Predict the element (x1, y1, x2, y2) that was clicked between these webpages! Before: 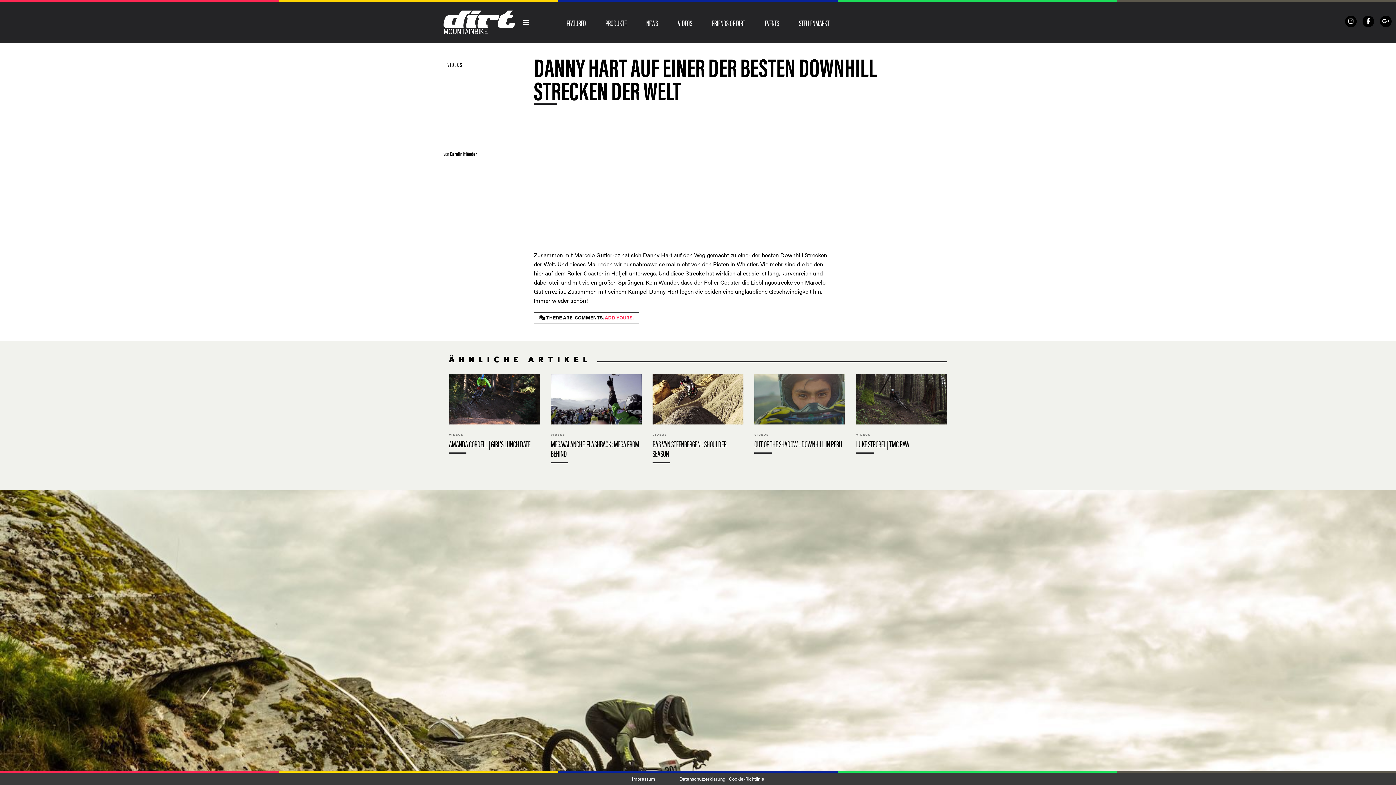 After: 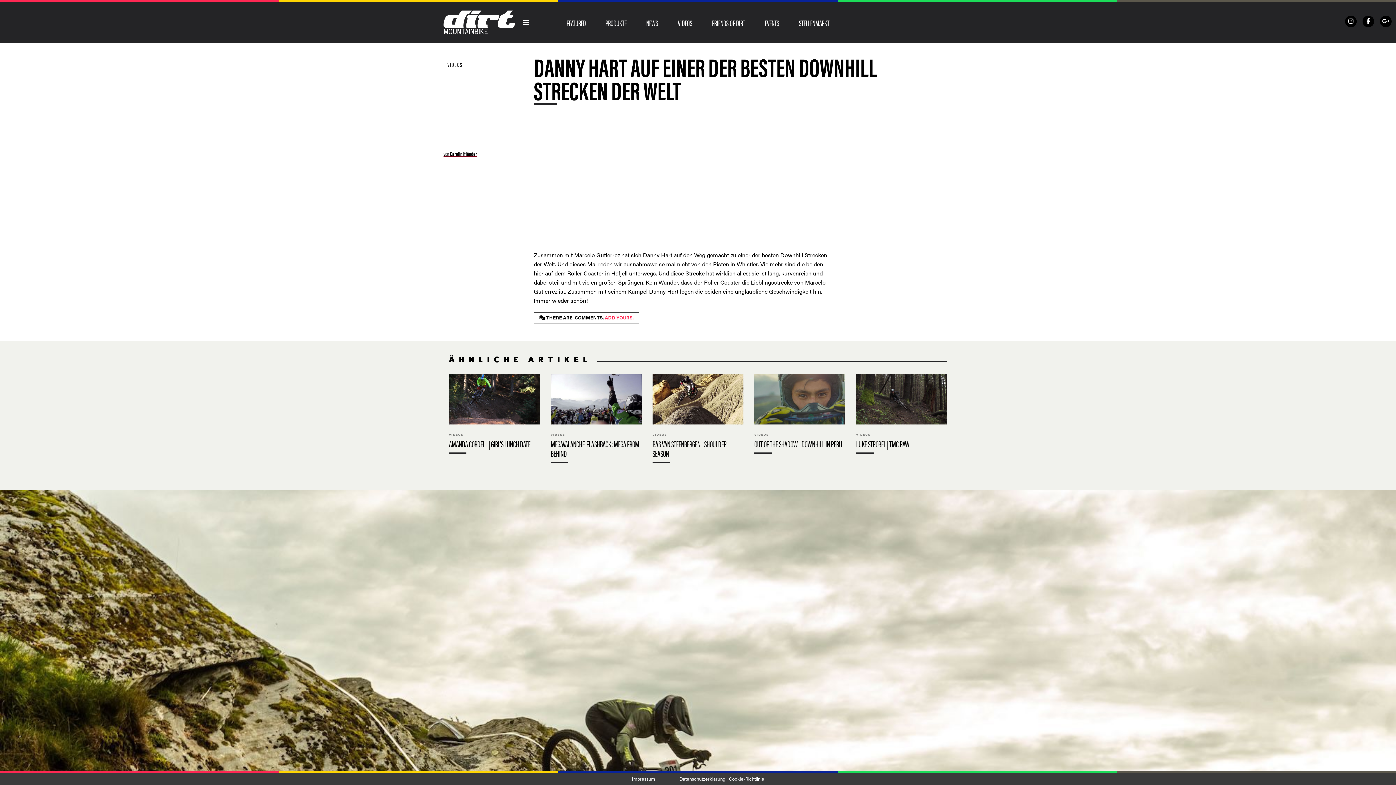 Action: label: von Carolin Ifländer bbox: (443, 149, 477, 158)